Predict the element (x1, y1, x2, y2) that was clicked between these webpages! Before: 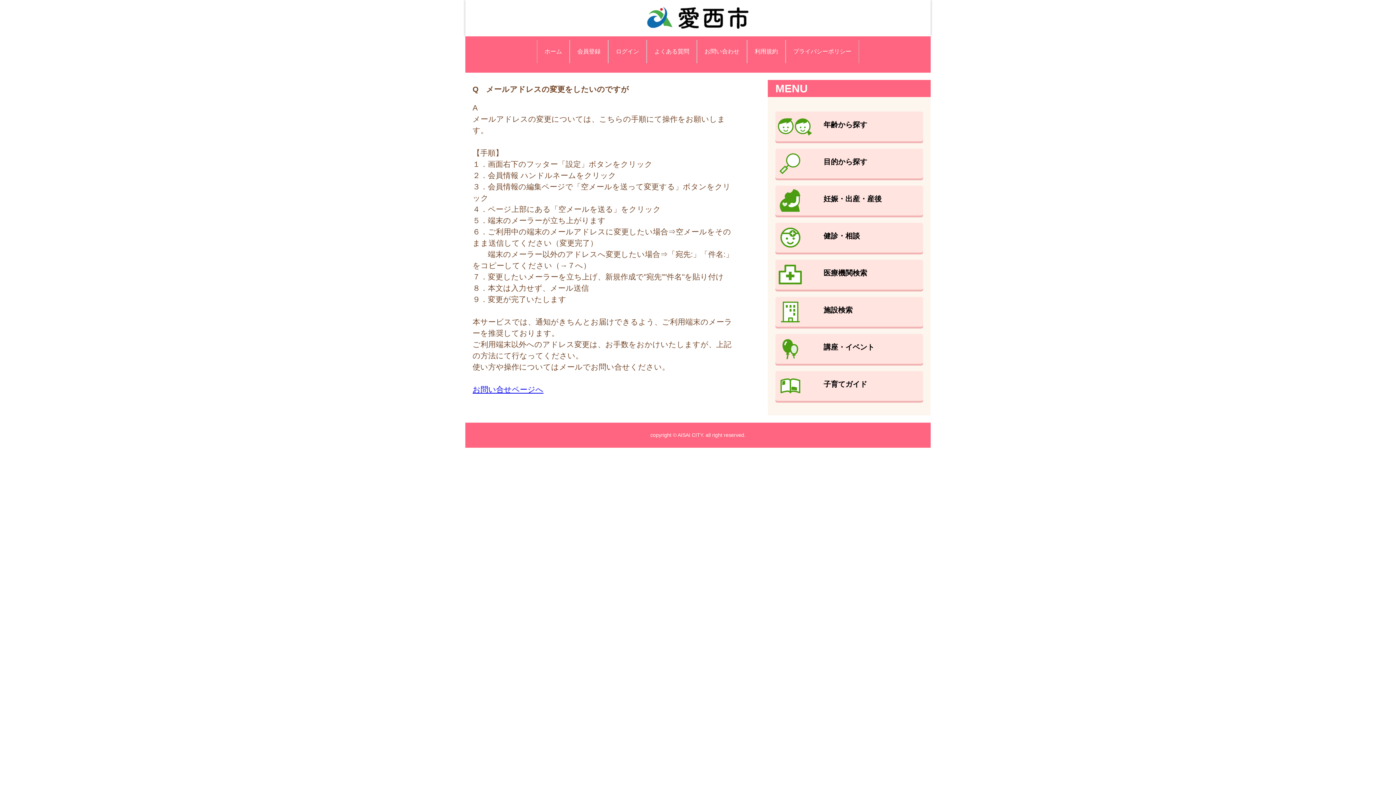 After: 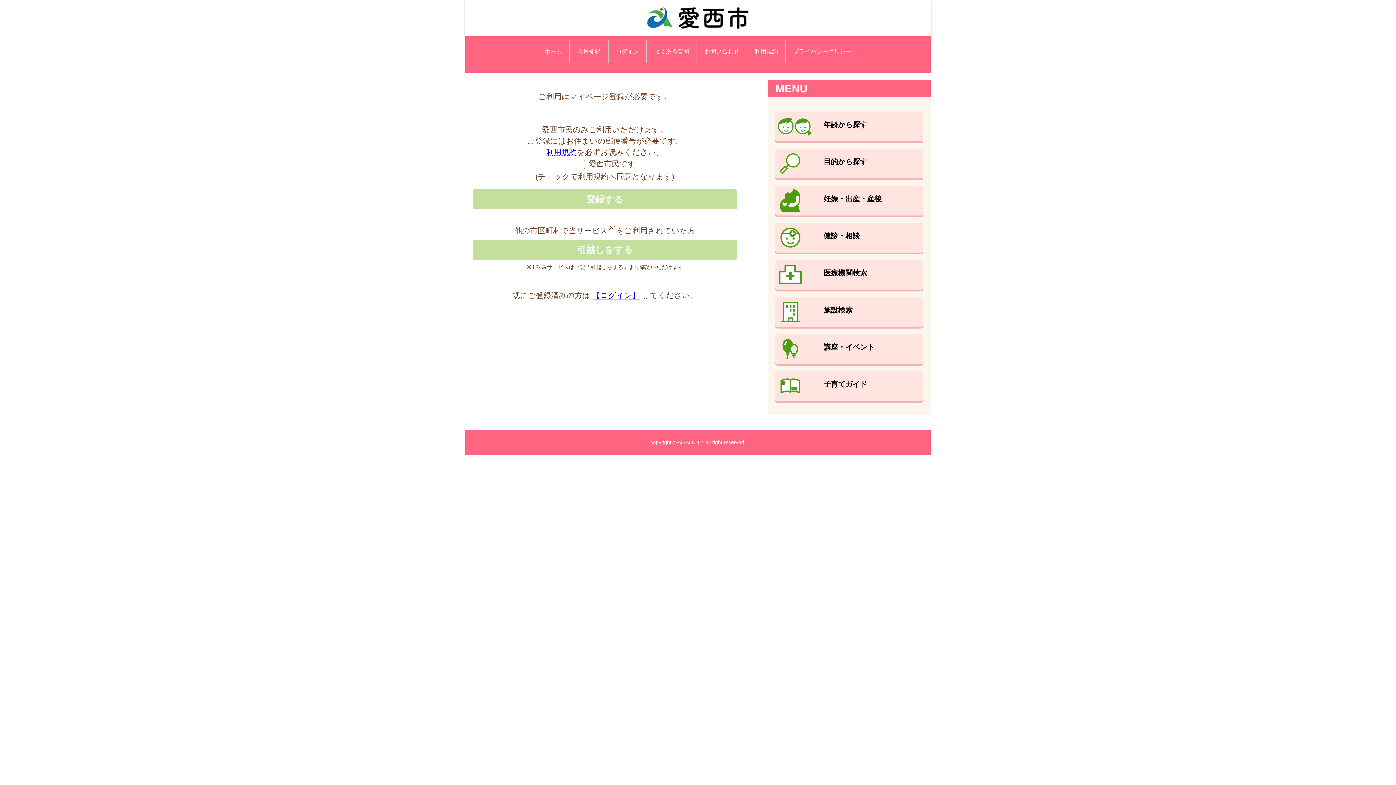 Action: label: 会員登録 bbox: (577, 48, 600, 54)